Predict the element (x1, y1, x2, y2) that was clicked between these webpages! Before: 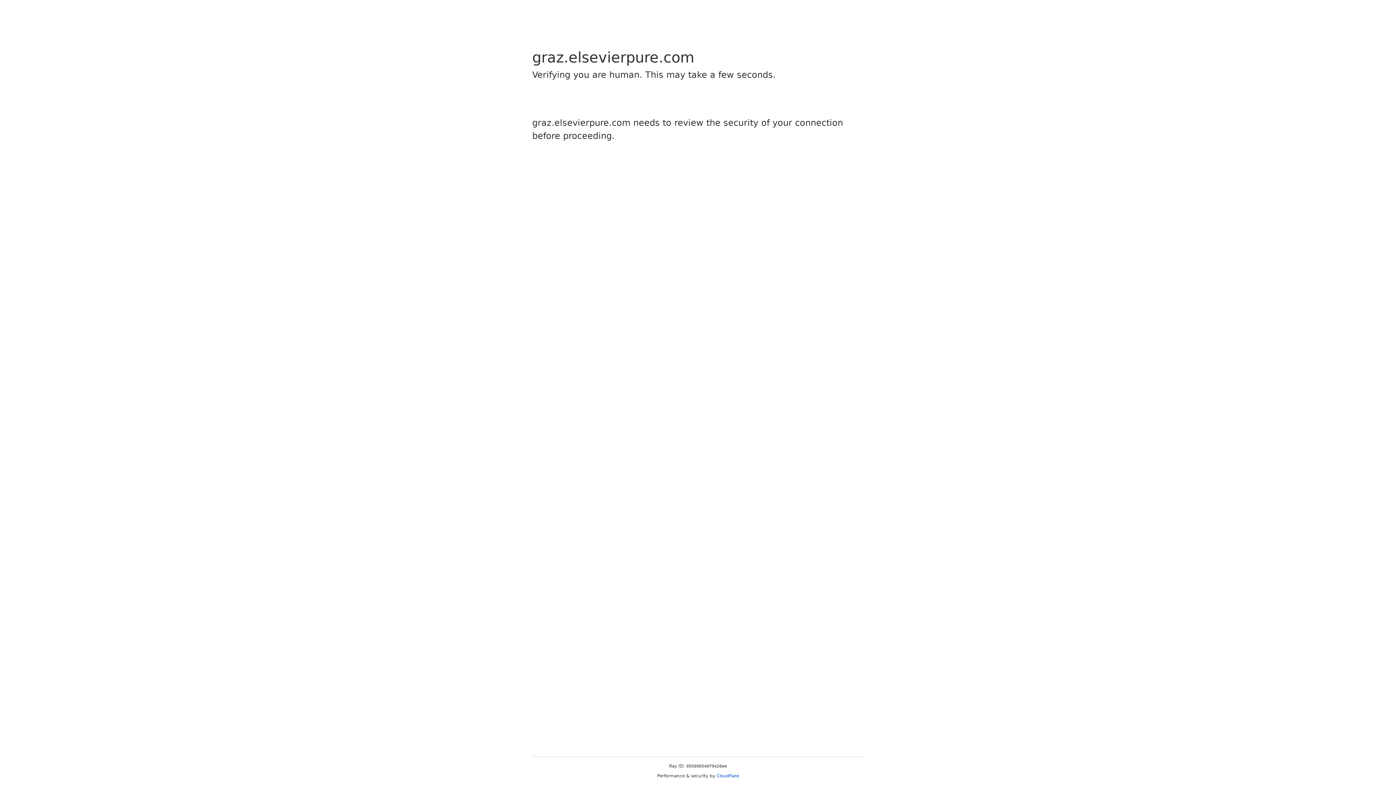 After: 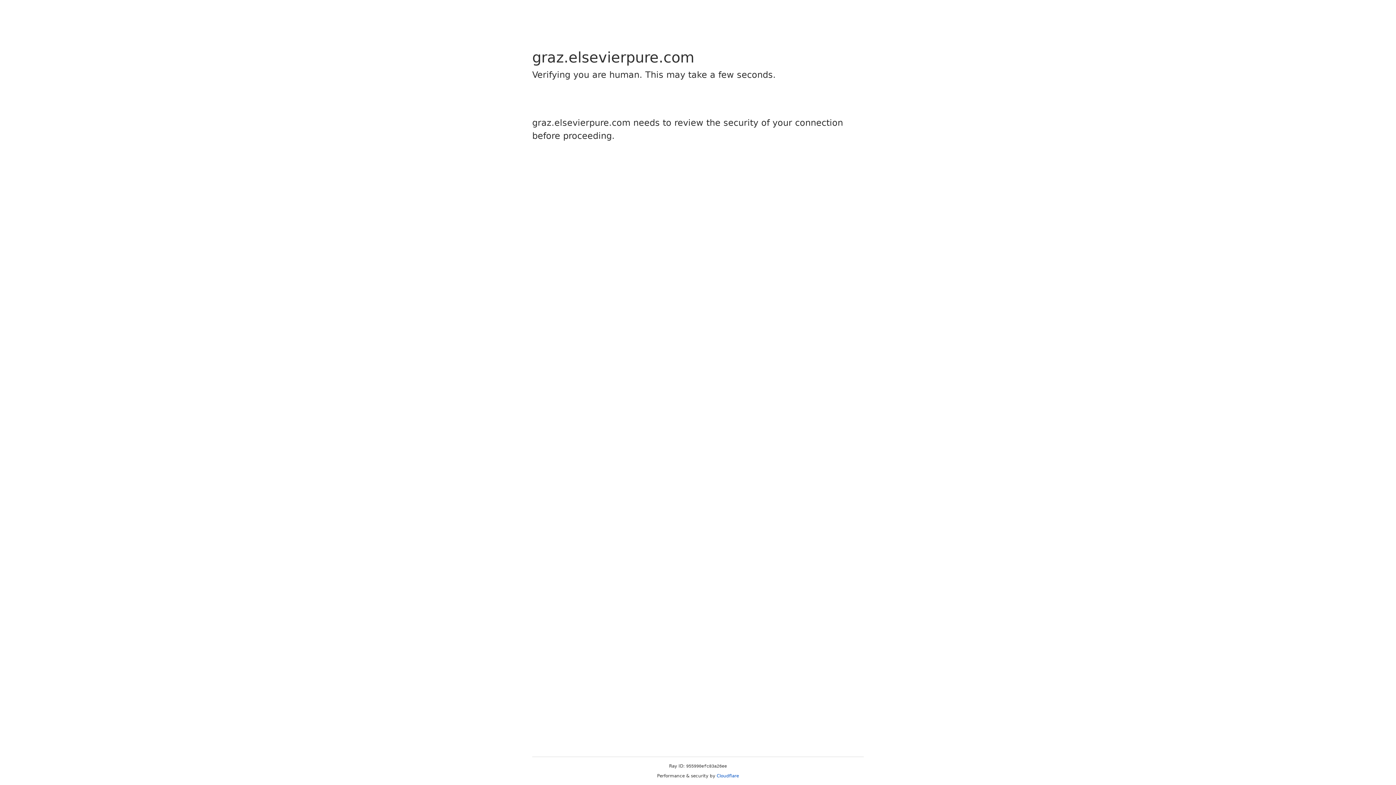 Action: label: Cloudflare bbox: (716, 773, 739, 778)